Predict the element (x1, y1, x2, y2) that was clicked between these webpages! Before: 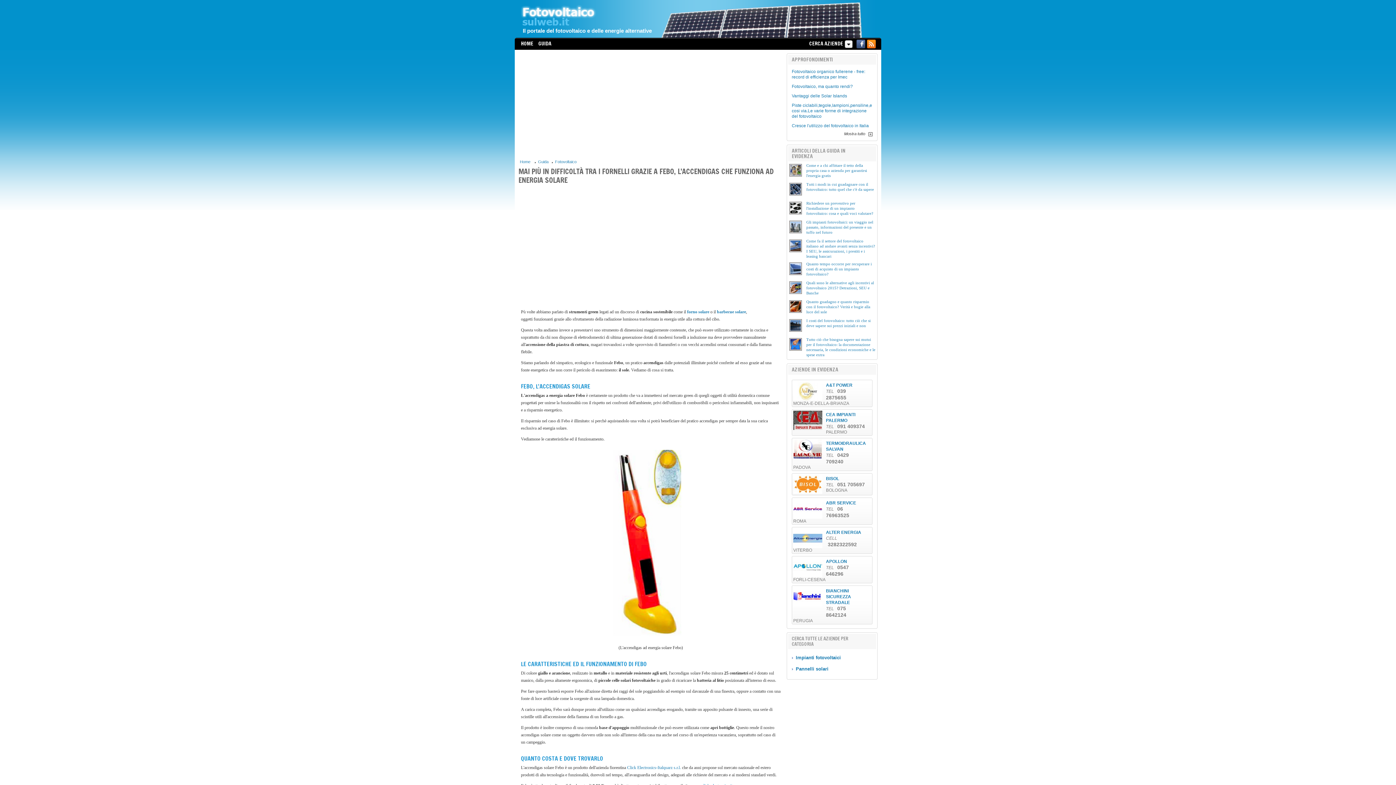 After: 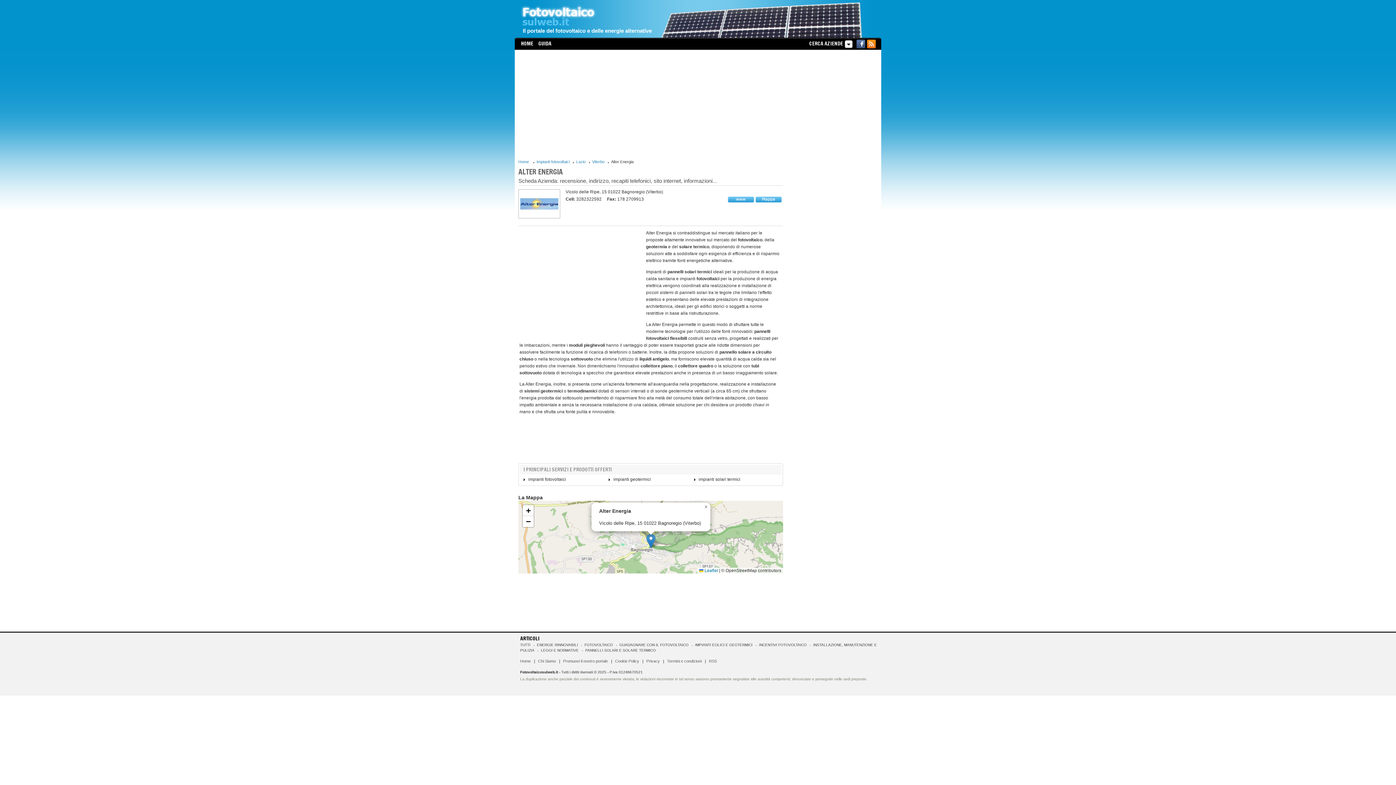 Action: label: ALTER ENERGIA bbox: (793, 528, 871, 535)